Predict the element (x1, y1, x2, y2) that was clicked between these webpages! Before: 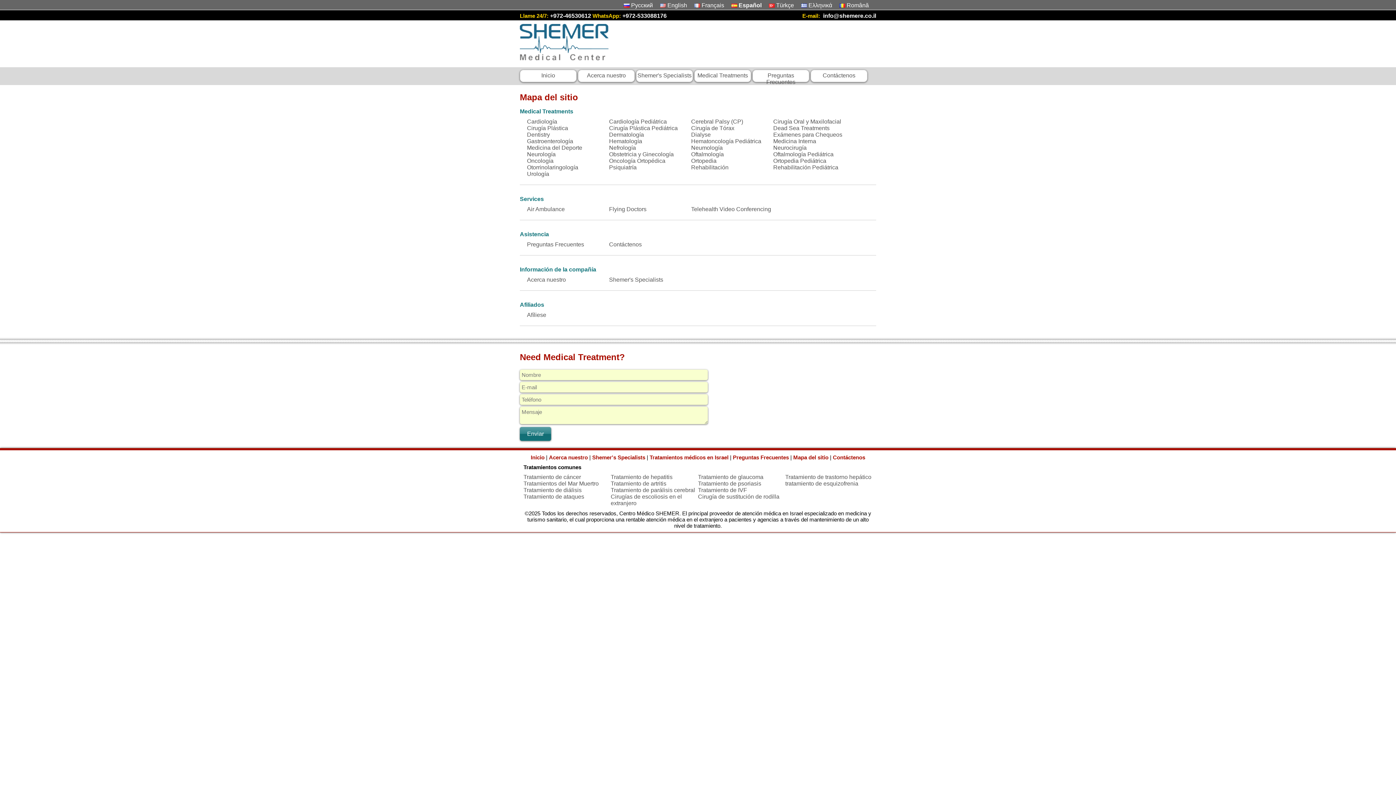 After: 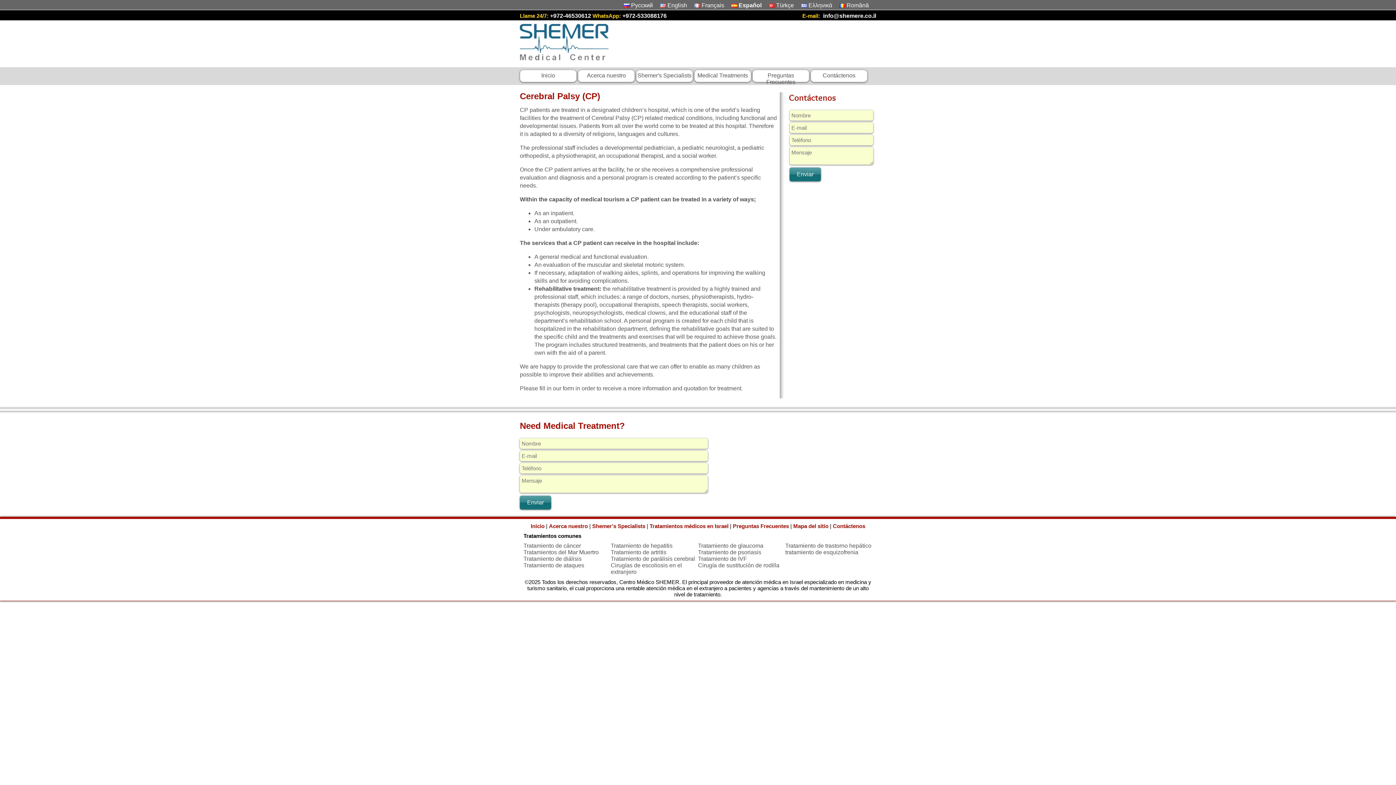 Action: bbox: (610, 487, 695, 493) label: Tratamiento de parálisis cerebral